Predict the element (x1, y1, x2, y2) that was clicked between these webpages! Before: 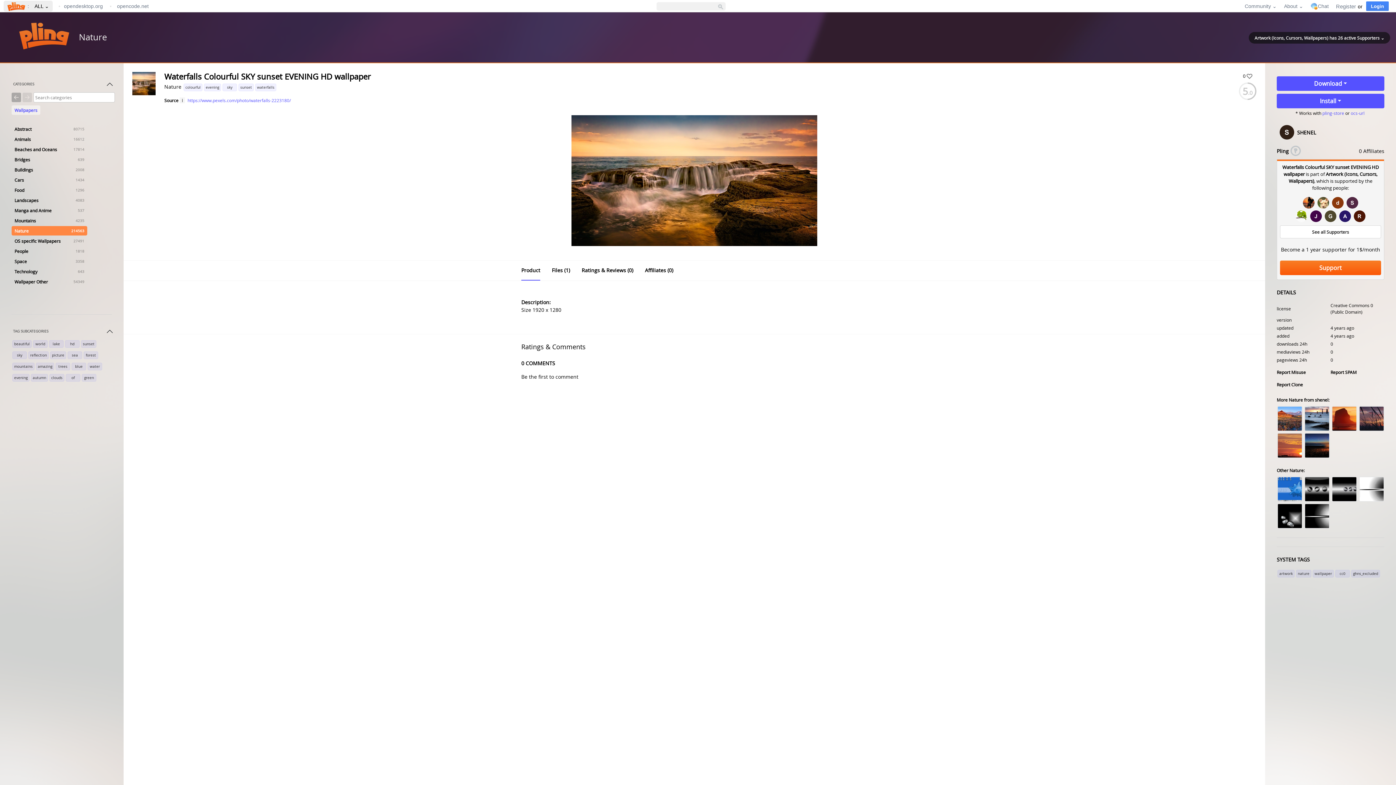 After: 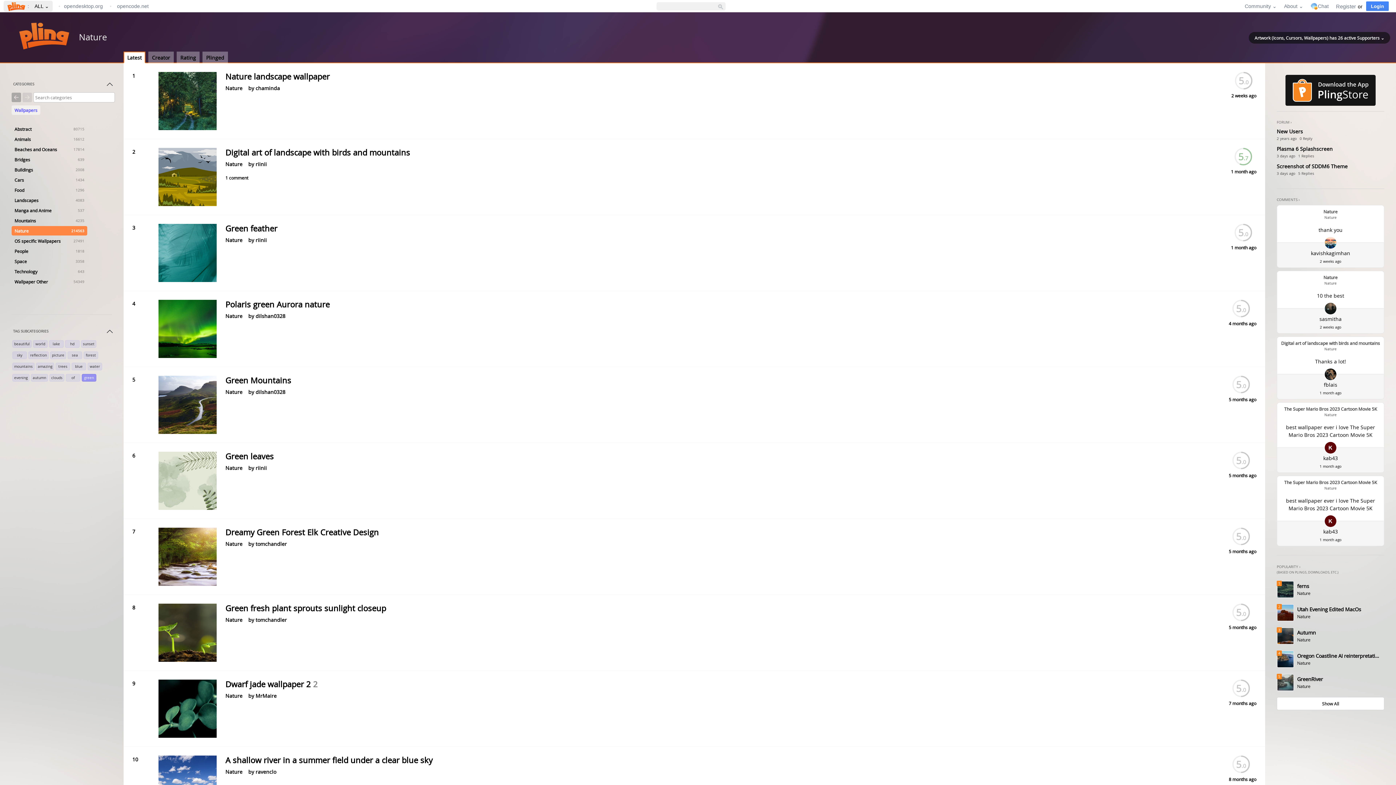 Action: bbox: (81, 373, 97, 380) label: green